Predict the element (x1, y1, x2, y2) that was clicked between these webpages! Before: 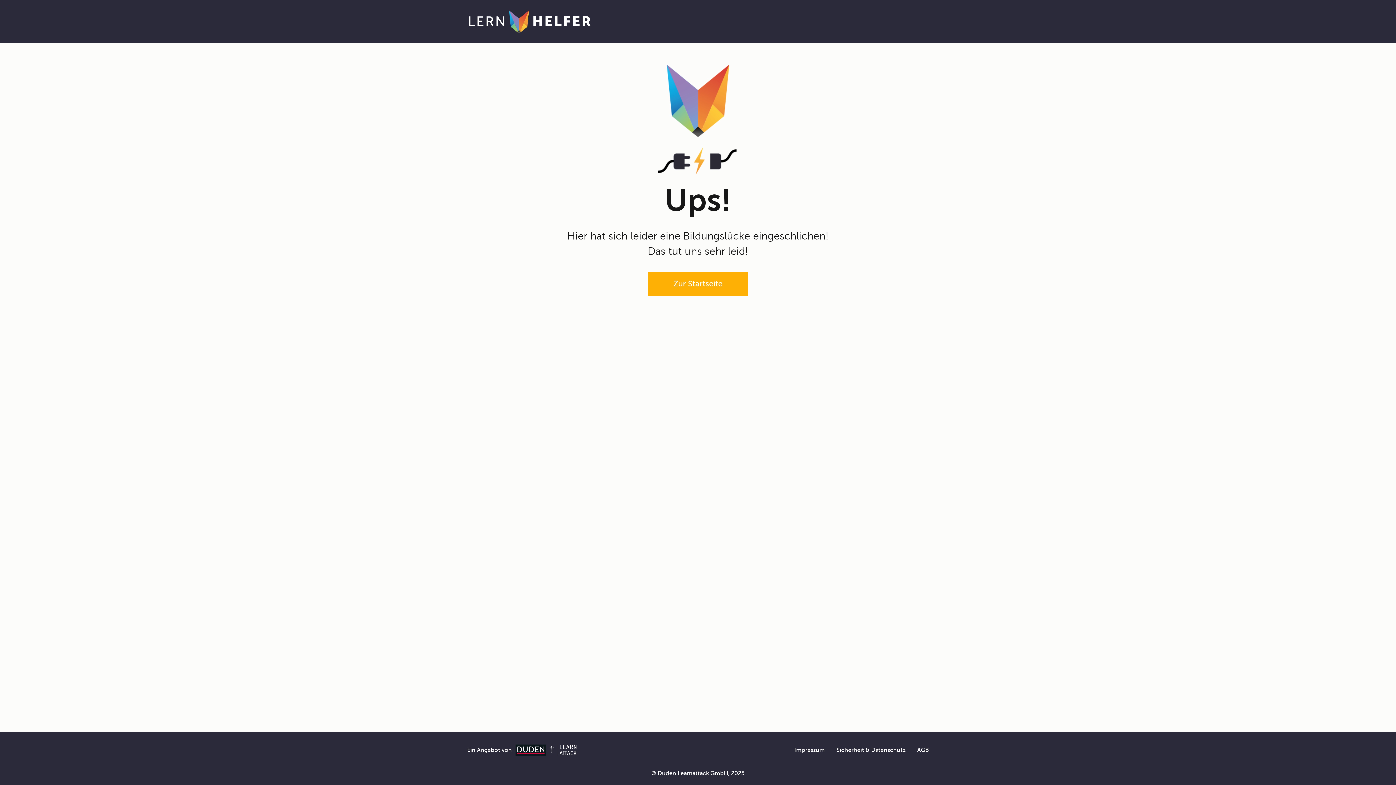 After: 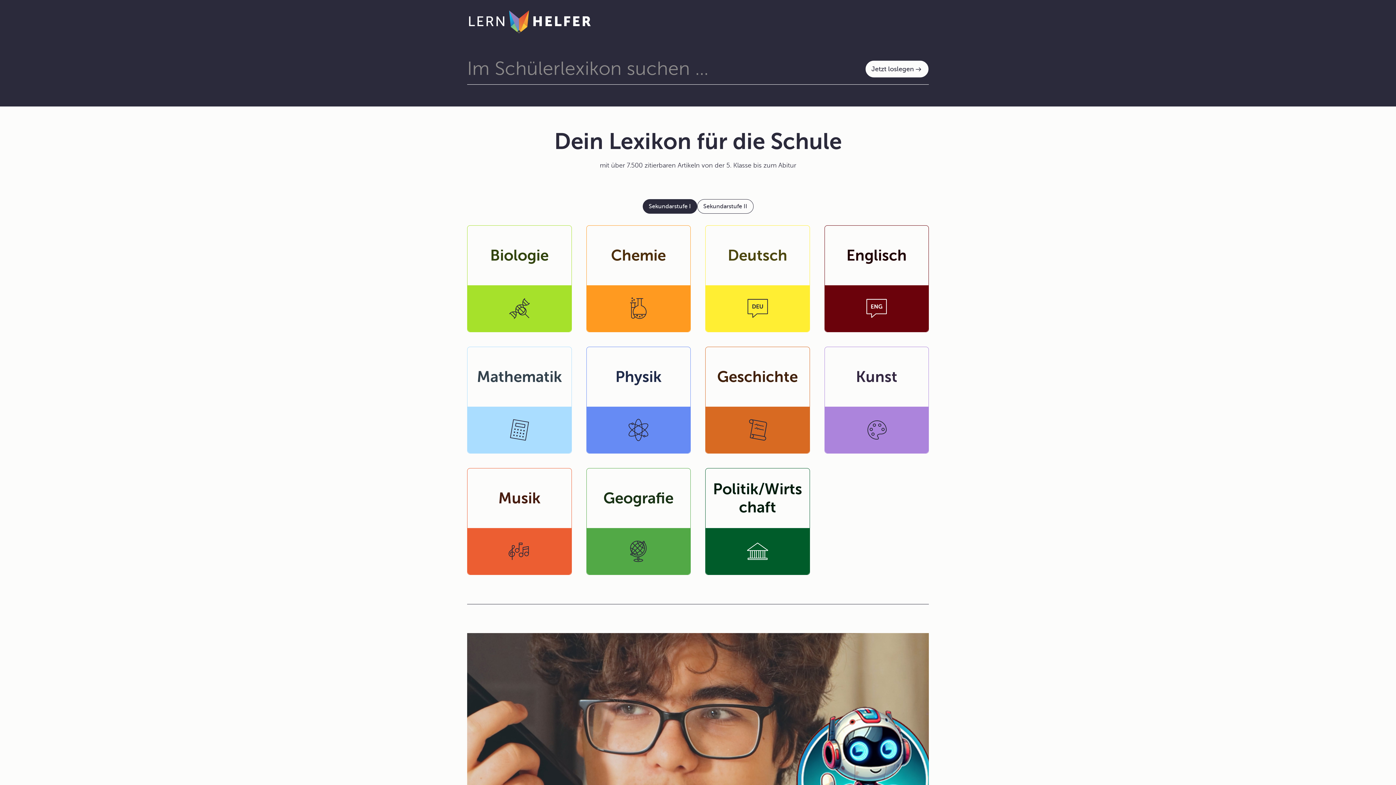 Action: bbox: (467, 7, 592, 35) label: Zur Startseite